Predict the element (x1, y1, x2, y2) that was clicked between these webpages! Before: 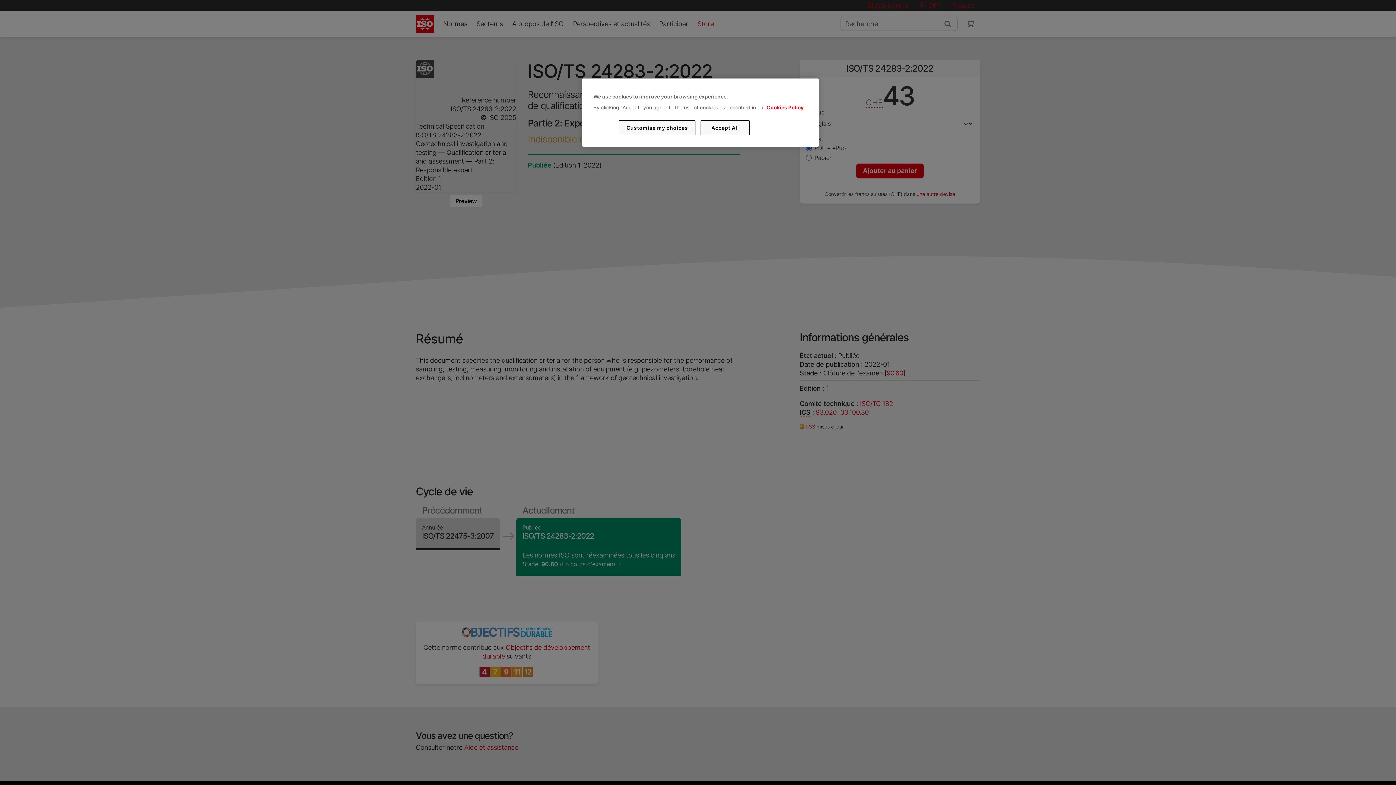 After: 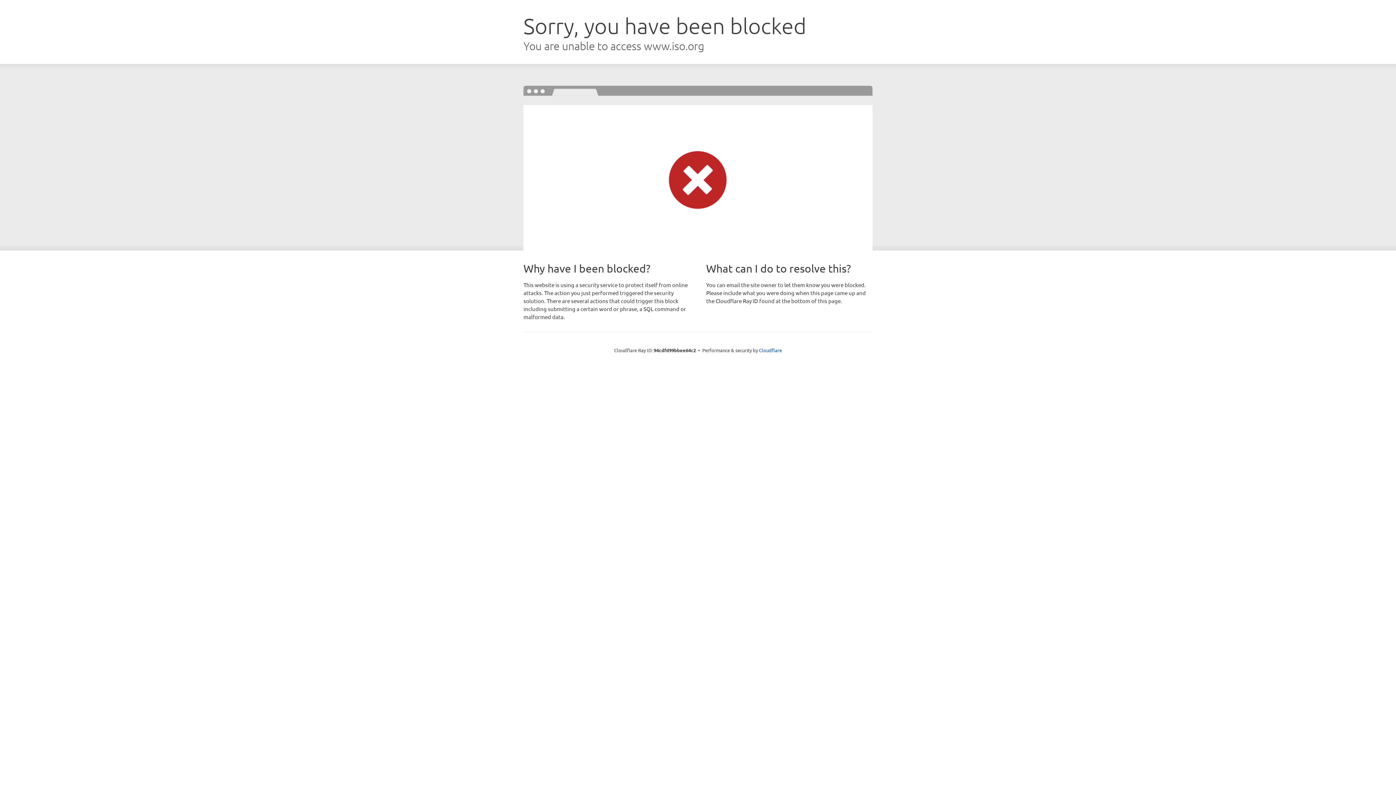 Action: bbox: (766, 104, 803, 110) label: Cookies Policy